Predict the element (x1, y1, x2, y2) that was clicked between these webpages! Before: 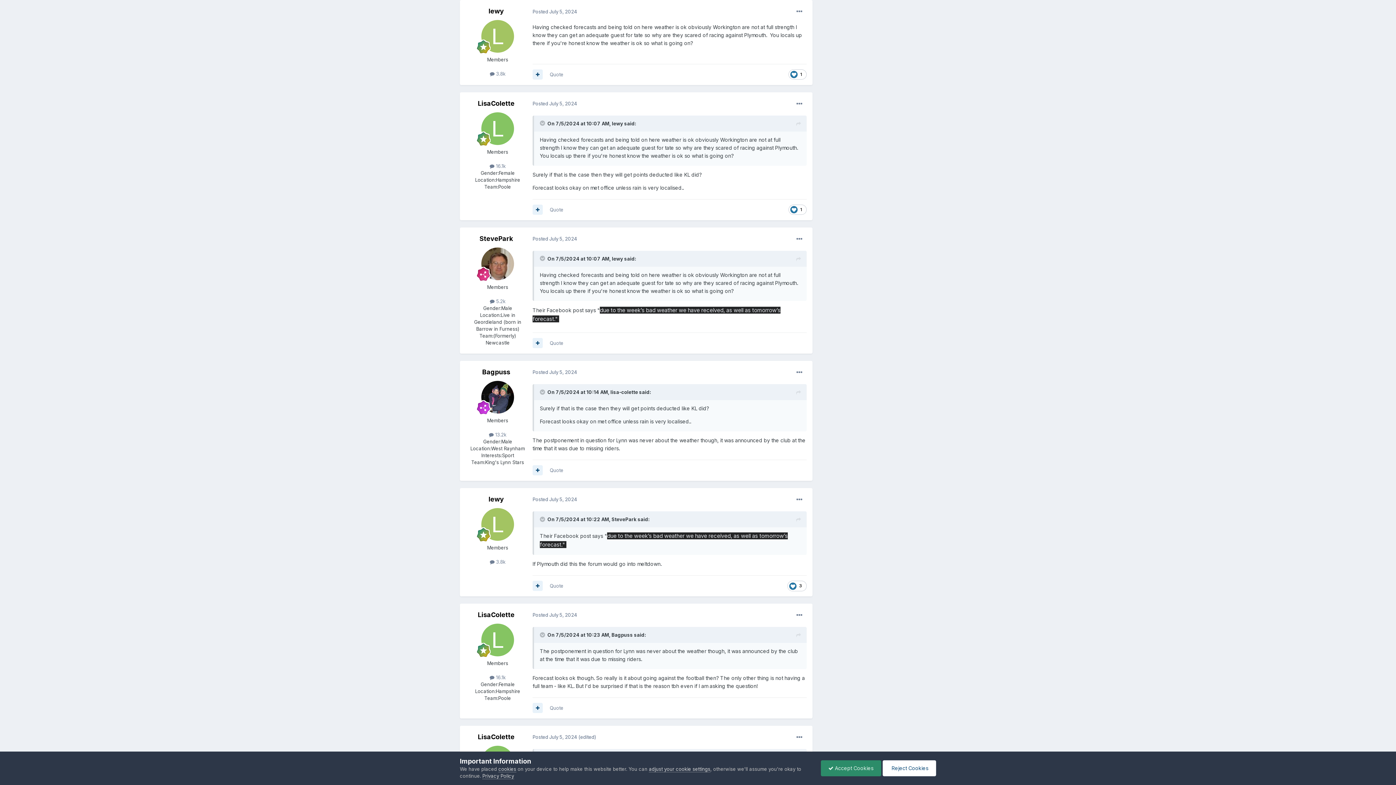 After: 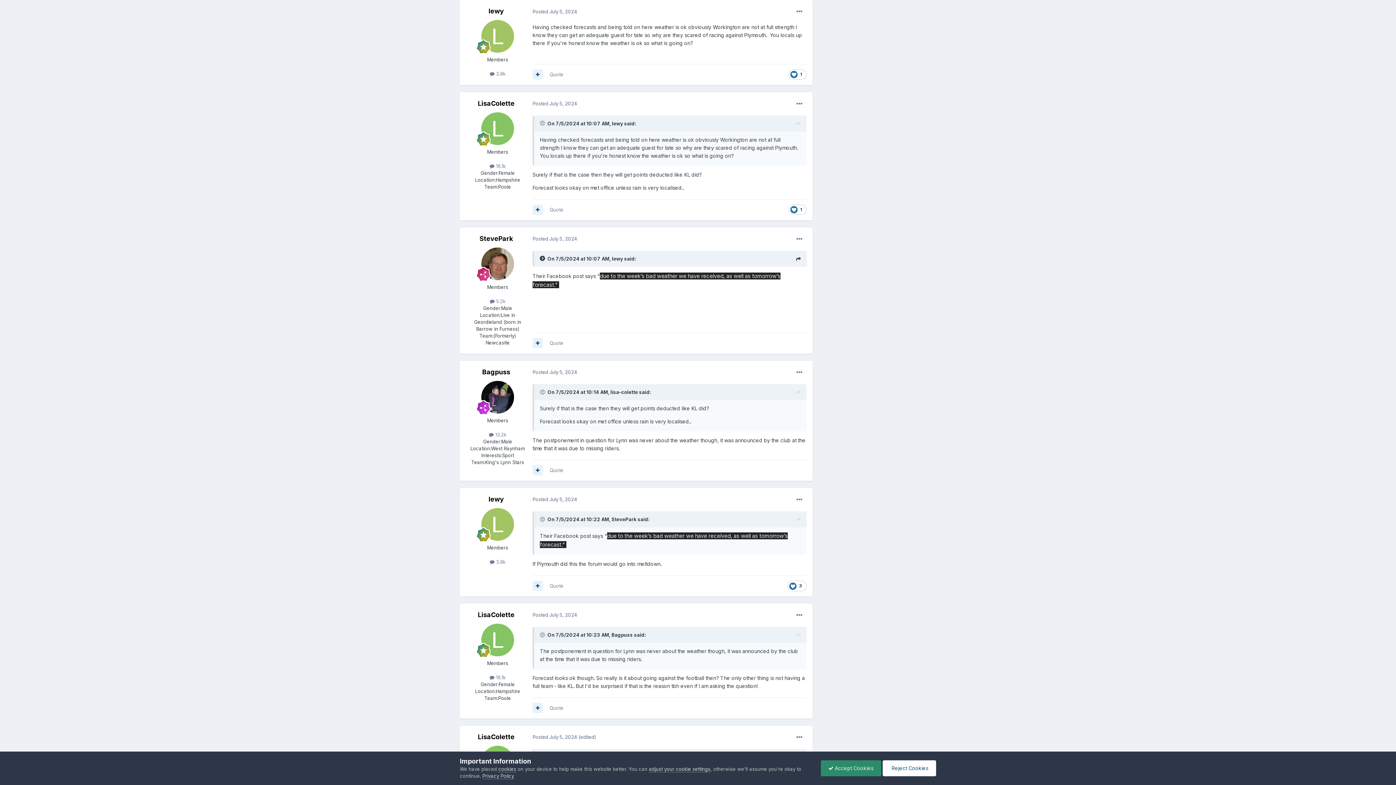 Action: bbox: (540, 255, 546, 261) label: Toggle Quote